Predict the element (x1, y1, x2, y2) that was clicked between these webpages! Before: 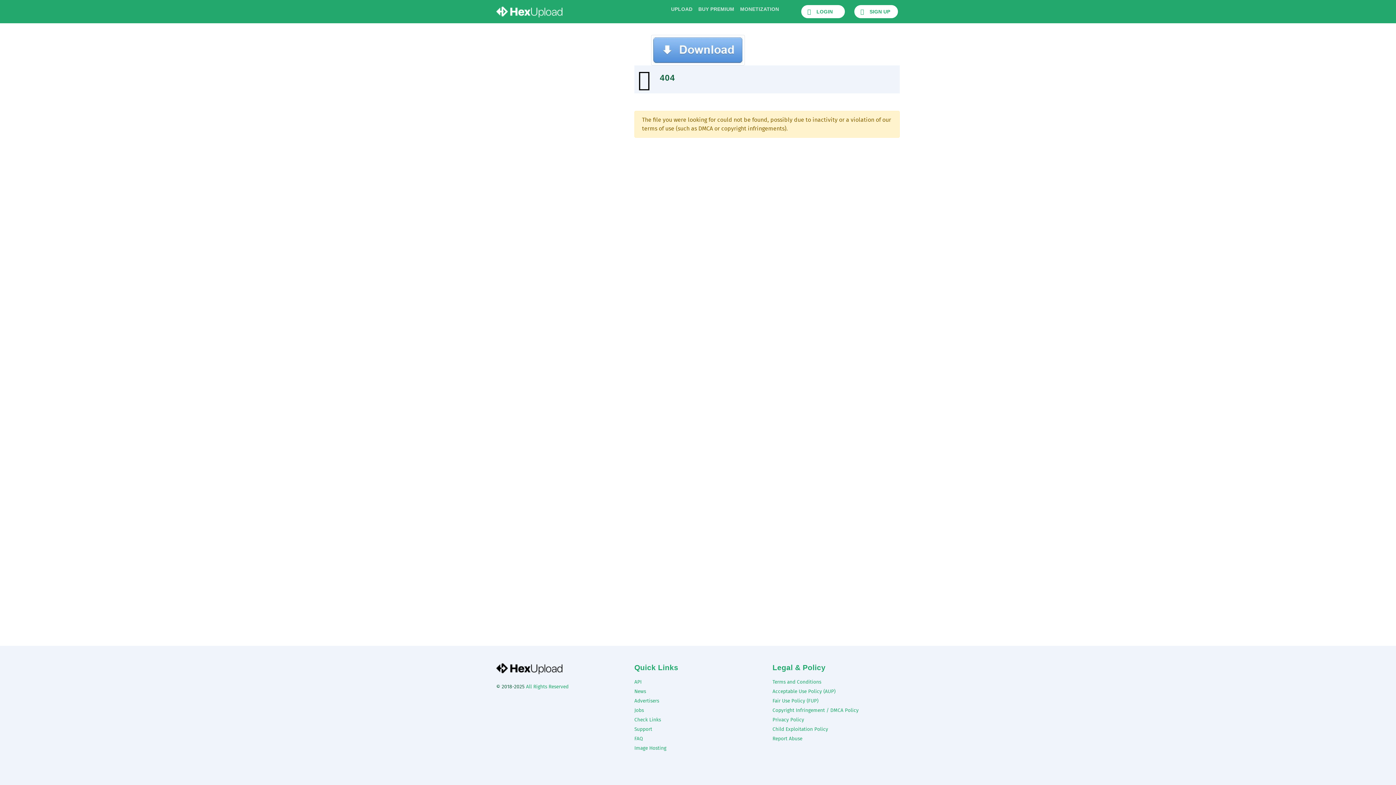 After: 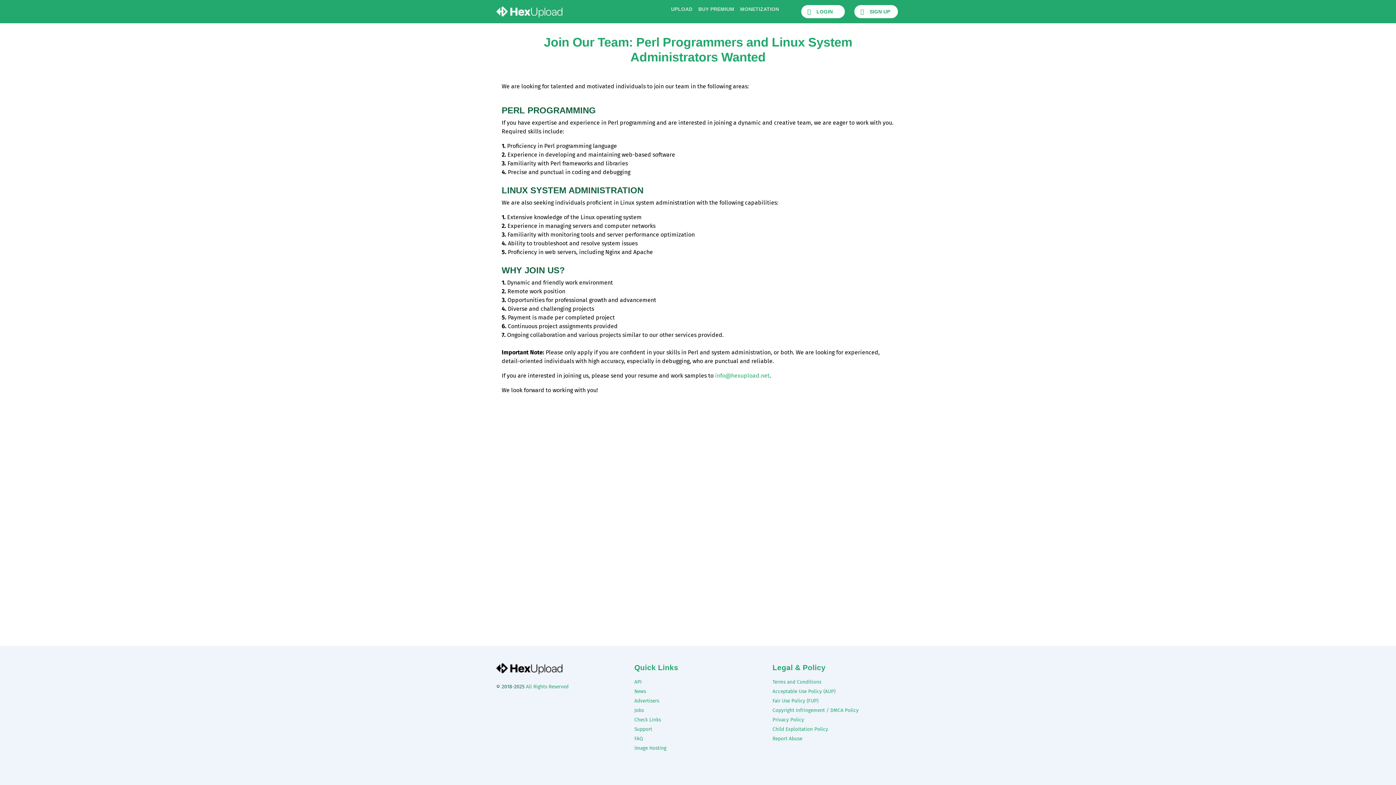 Action: bbox: (634, 706, 761, 715) label: Jobs